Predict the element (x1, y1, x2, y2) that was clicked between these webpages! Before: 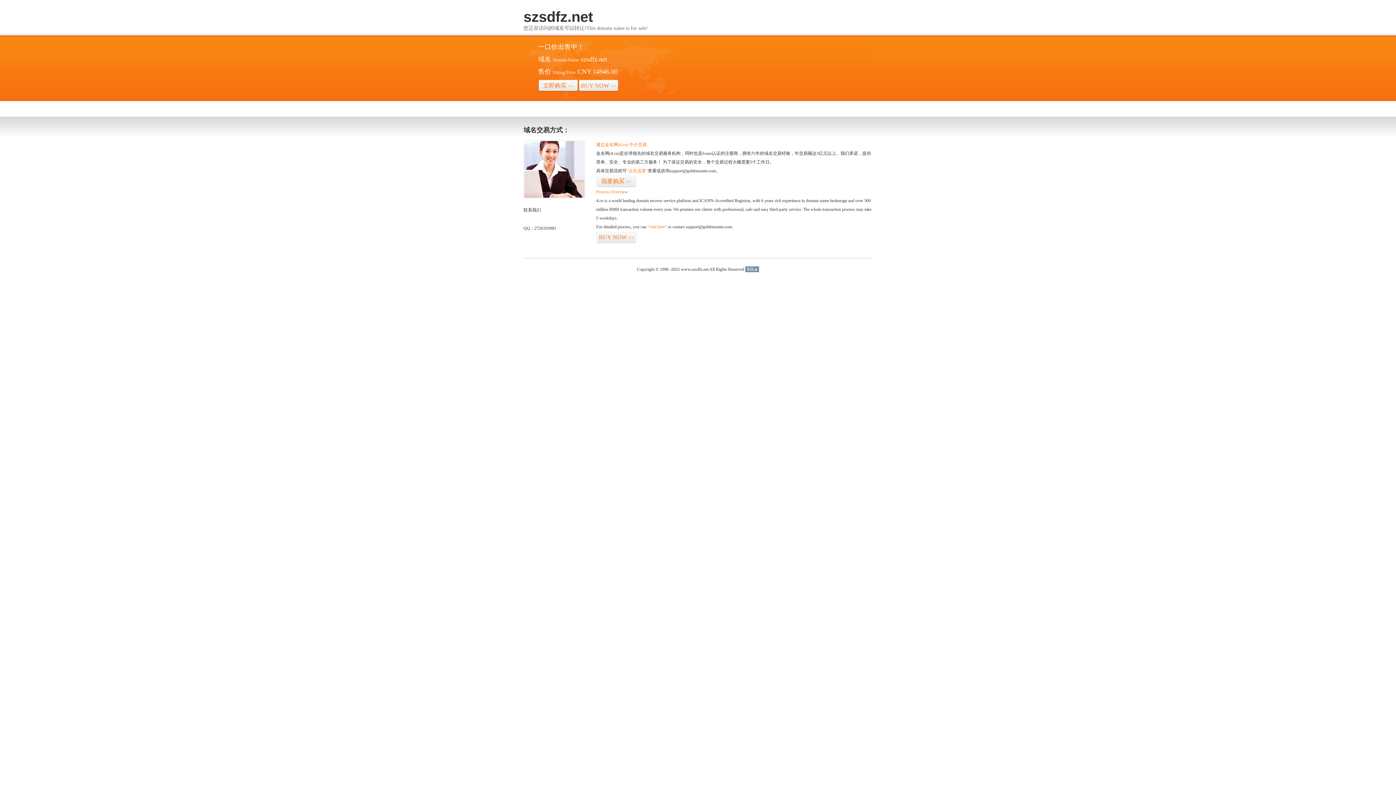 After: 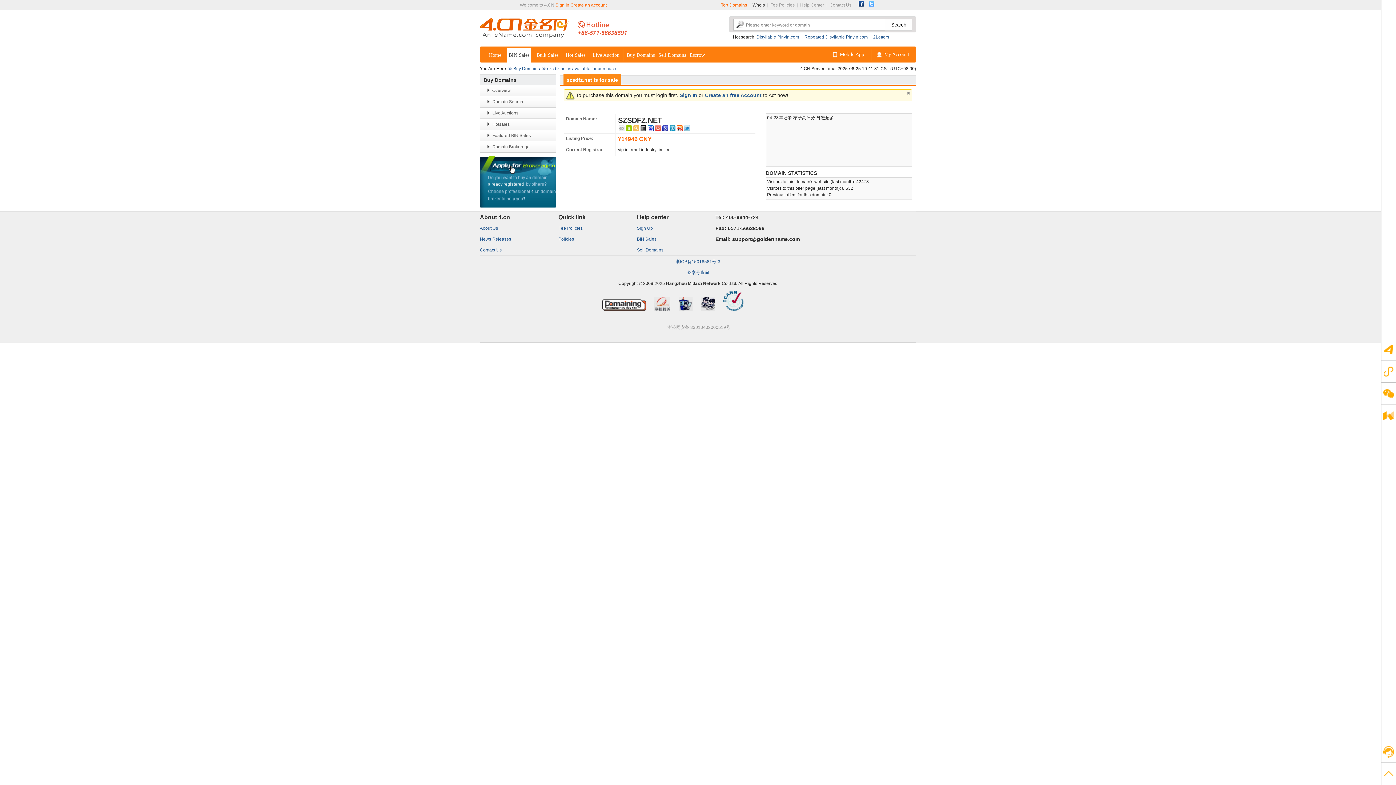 Action: label: BUY NOW>> bbox: (596, 231, 636, 243)